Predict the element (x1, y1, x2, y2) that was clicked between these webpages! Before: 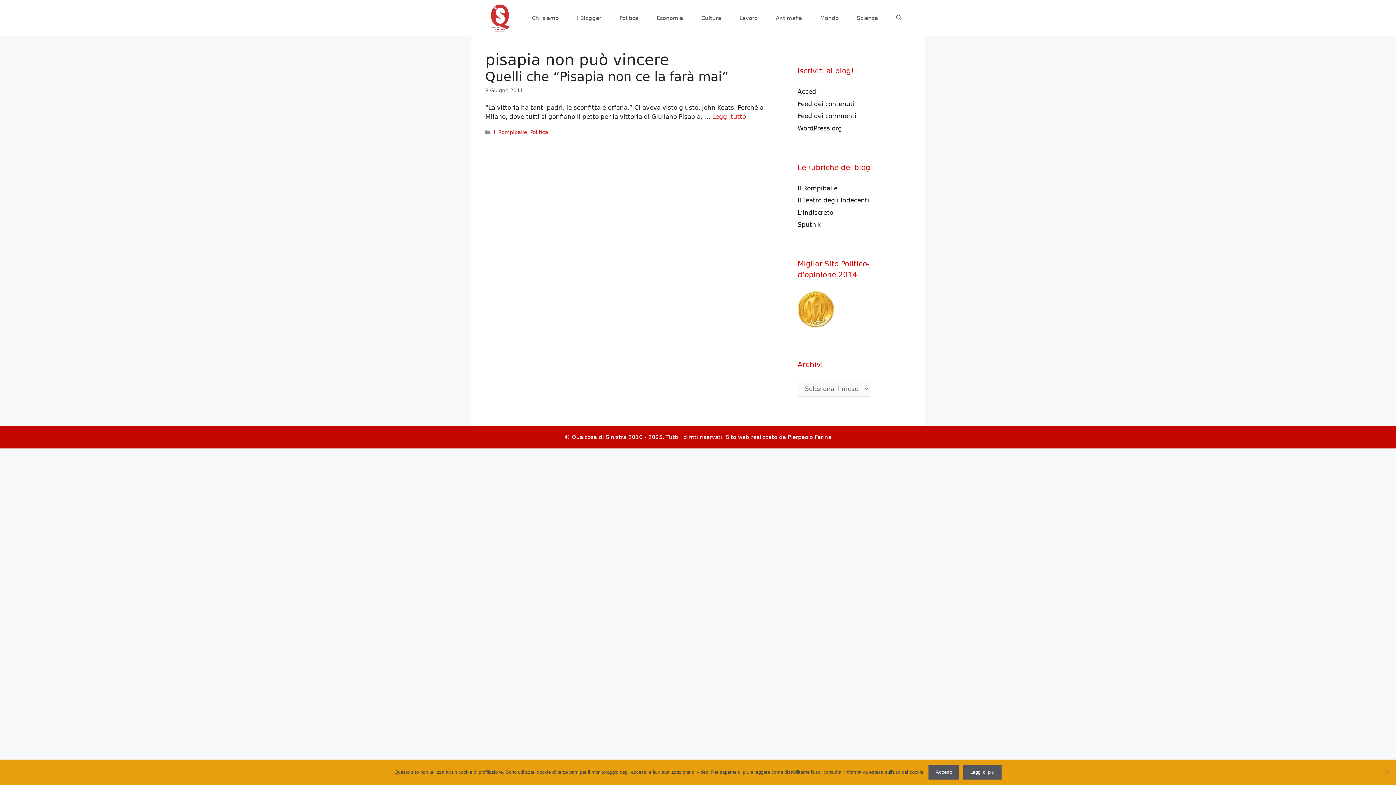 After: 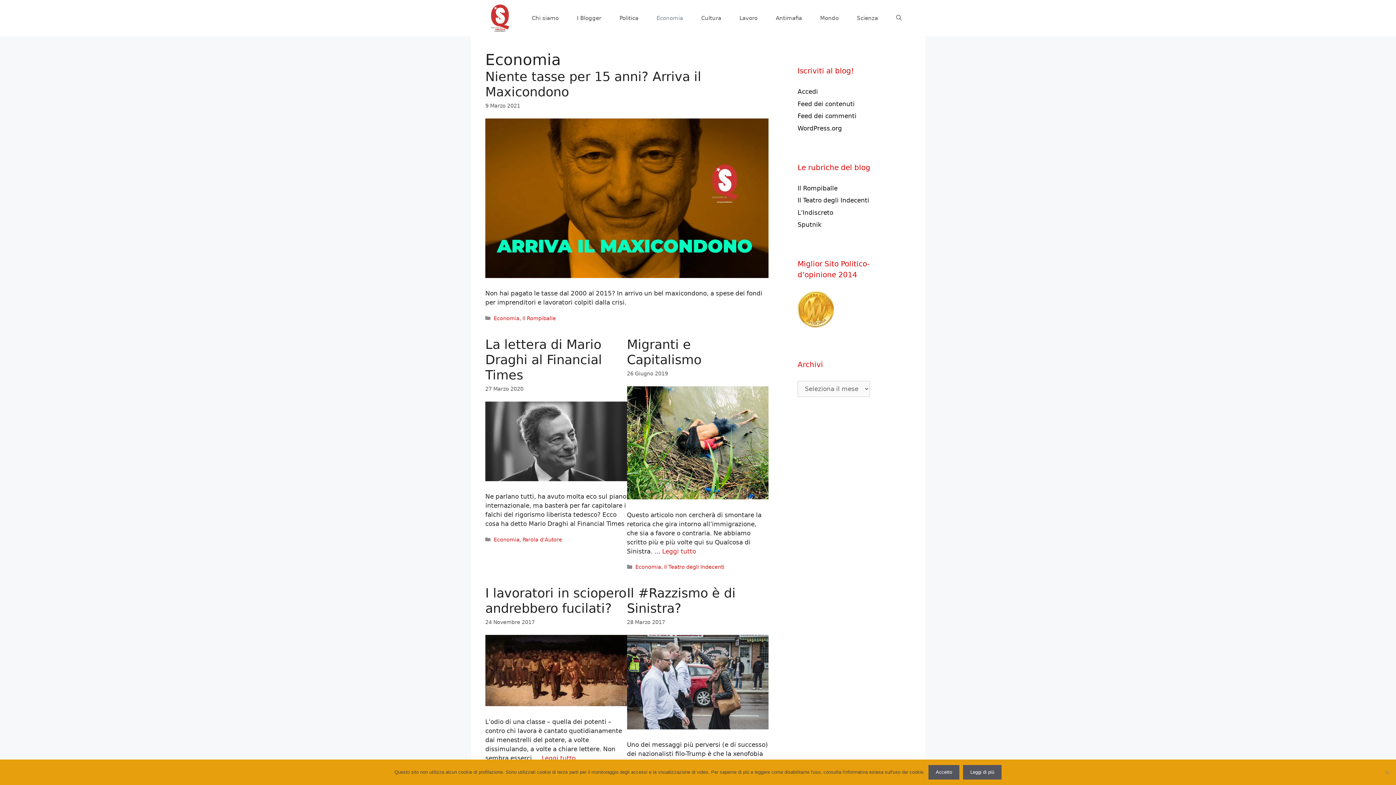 Action: bbox: (647, 11, 692, 25) label: Economia